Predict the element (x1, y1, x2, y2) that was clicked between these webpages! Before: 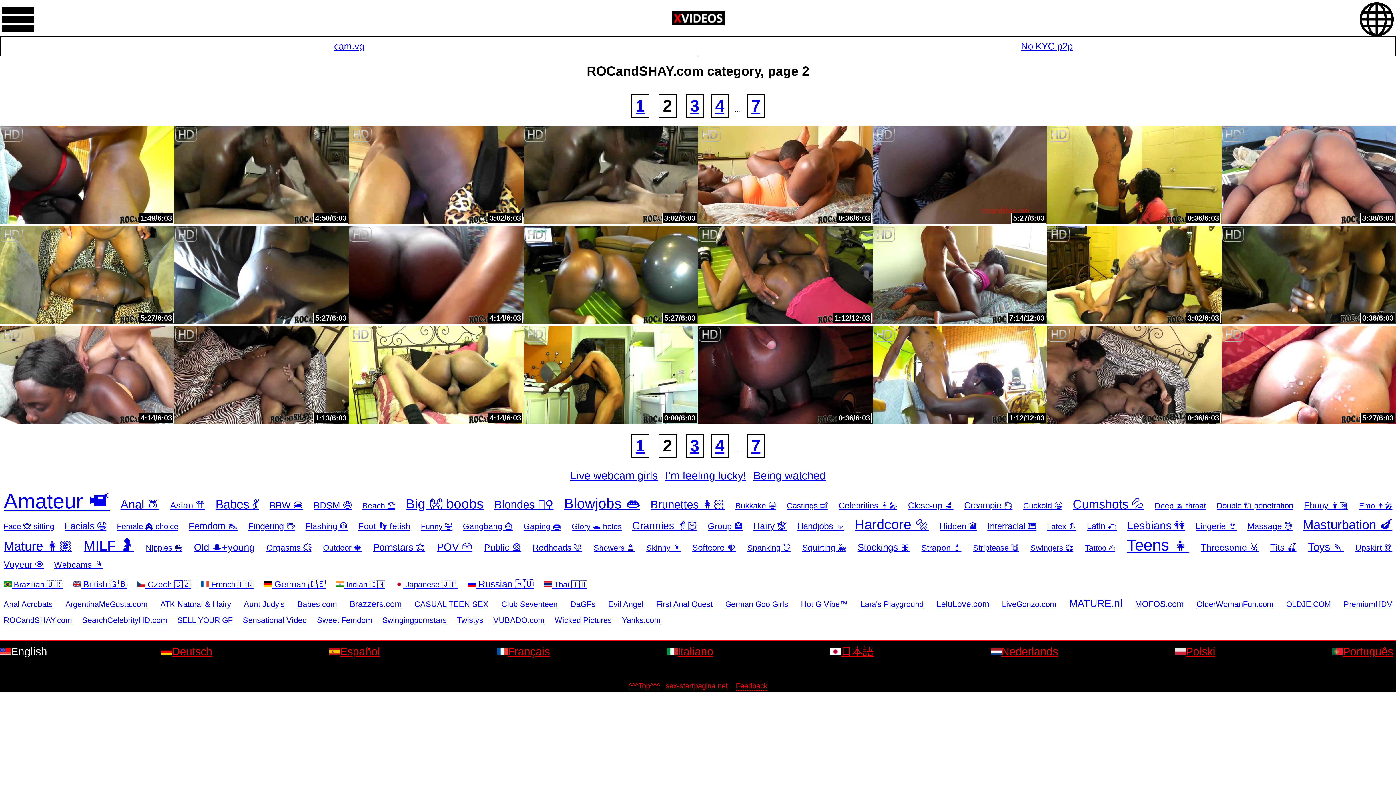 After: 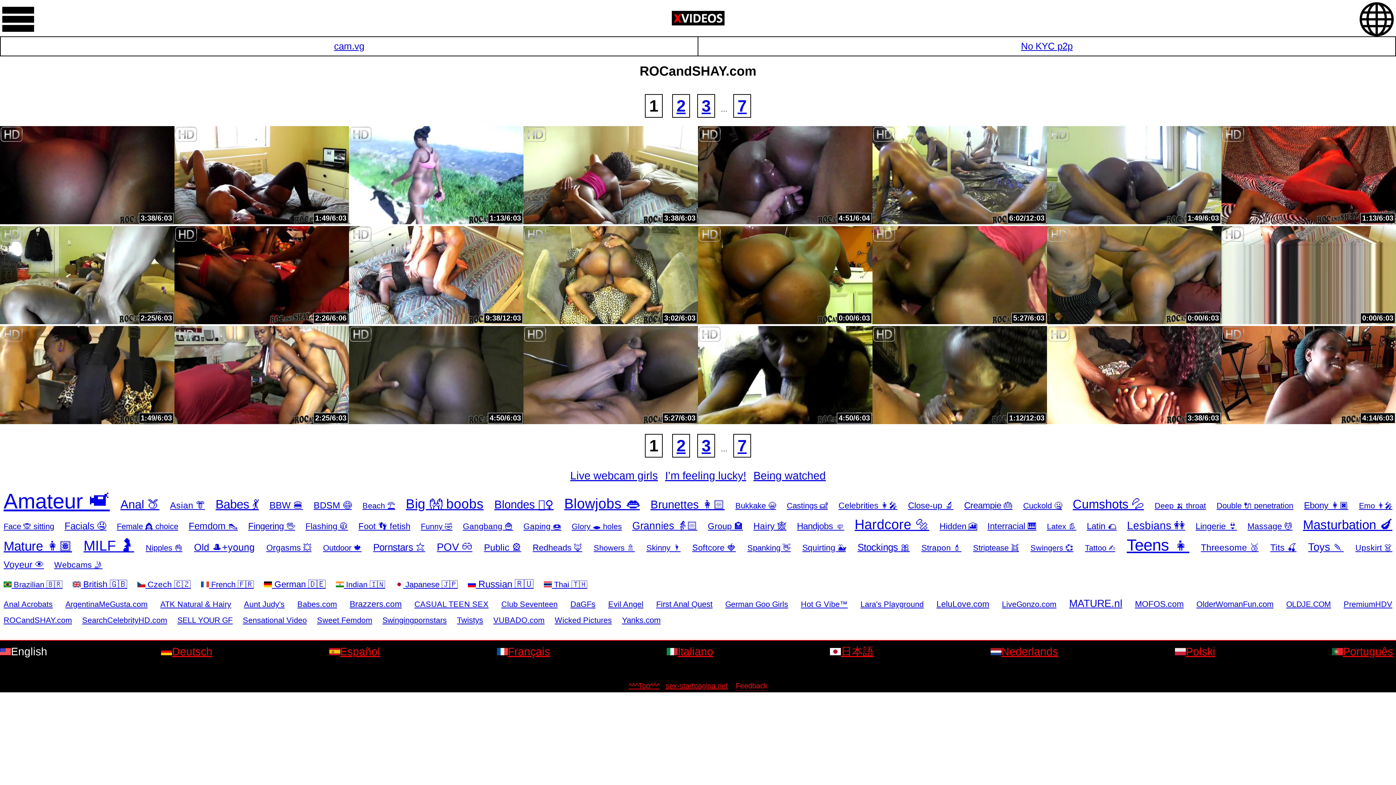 Action: bbox: (3, 616, 72, 625) label: ROCandSHAY.com